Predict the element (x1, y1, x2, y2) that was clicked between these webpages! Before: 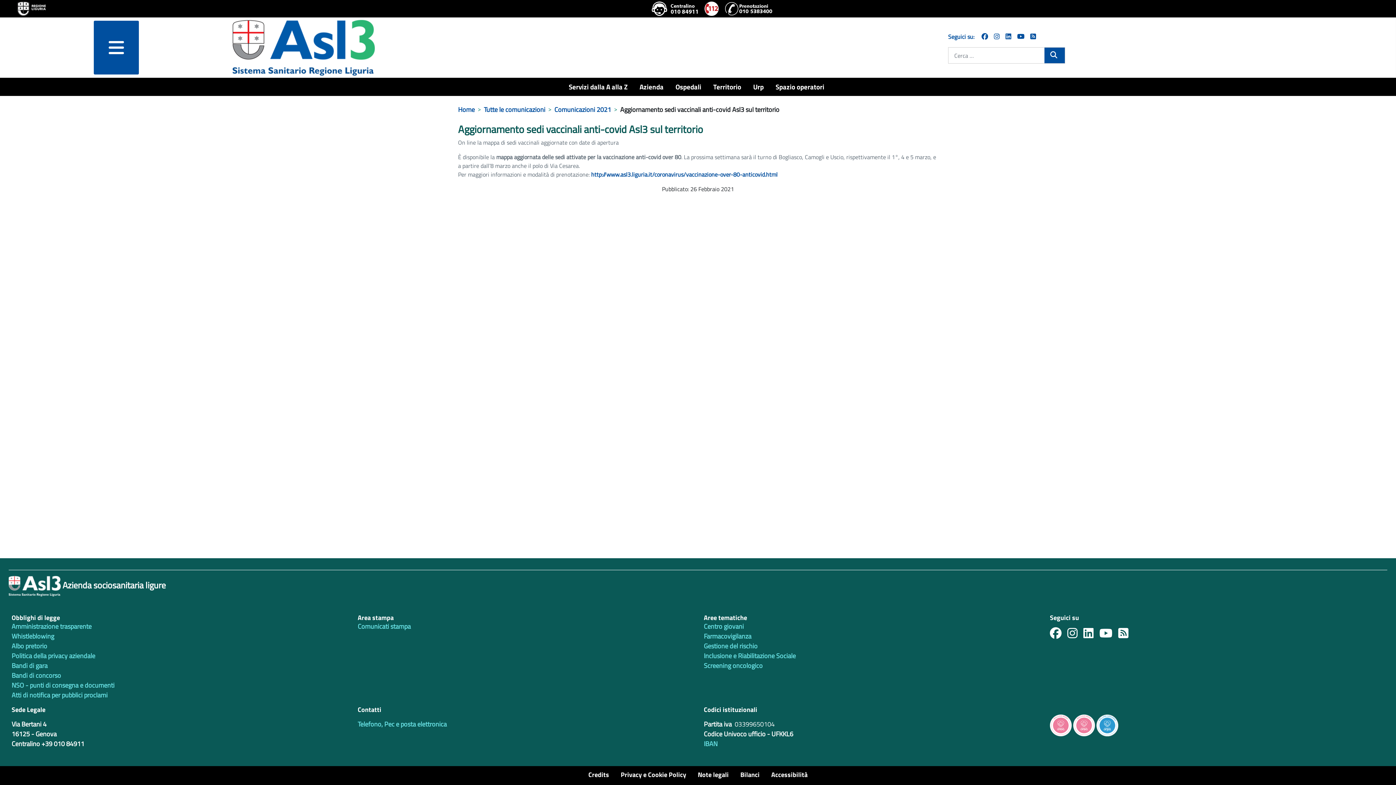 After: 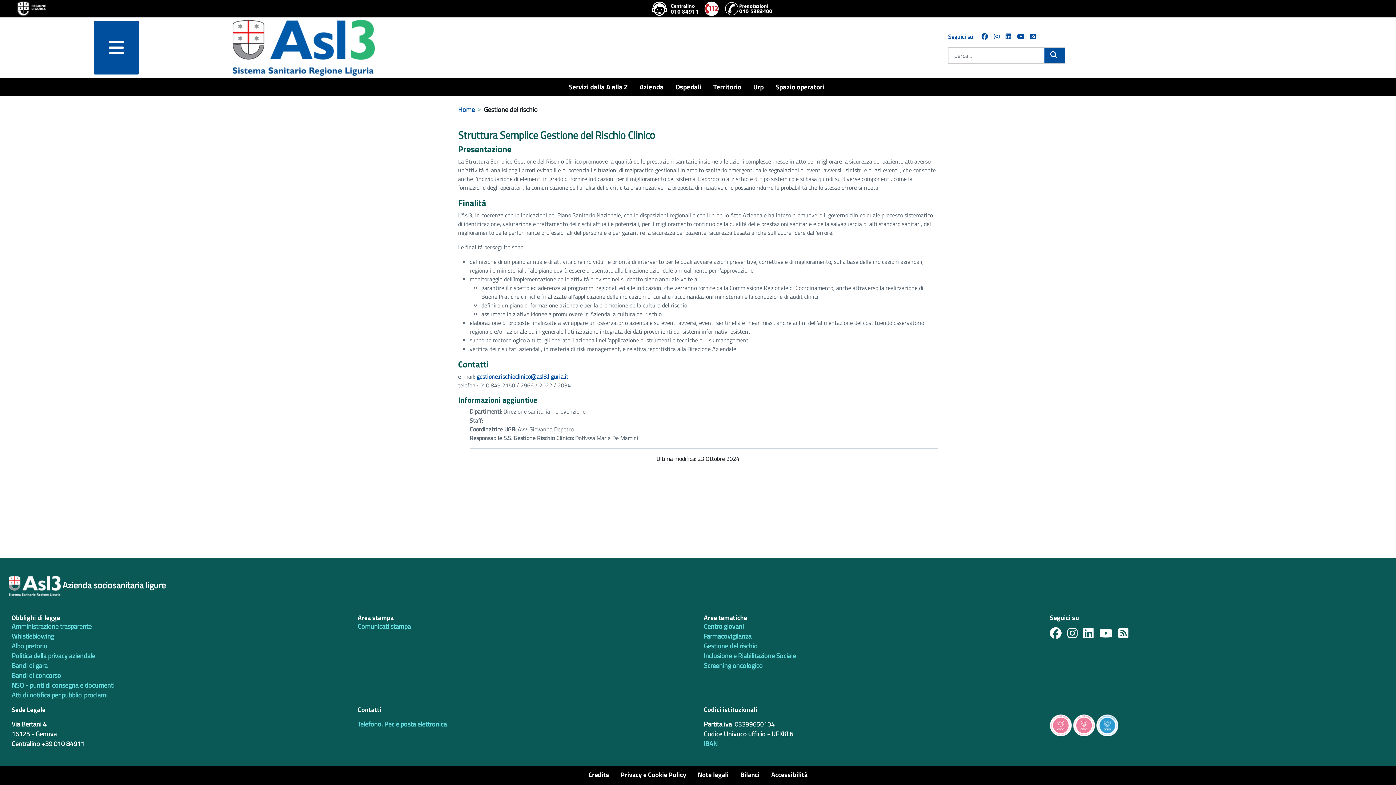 Action: label: Gestione del rischio bbox: (704, 641, 757, 651)